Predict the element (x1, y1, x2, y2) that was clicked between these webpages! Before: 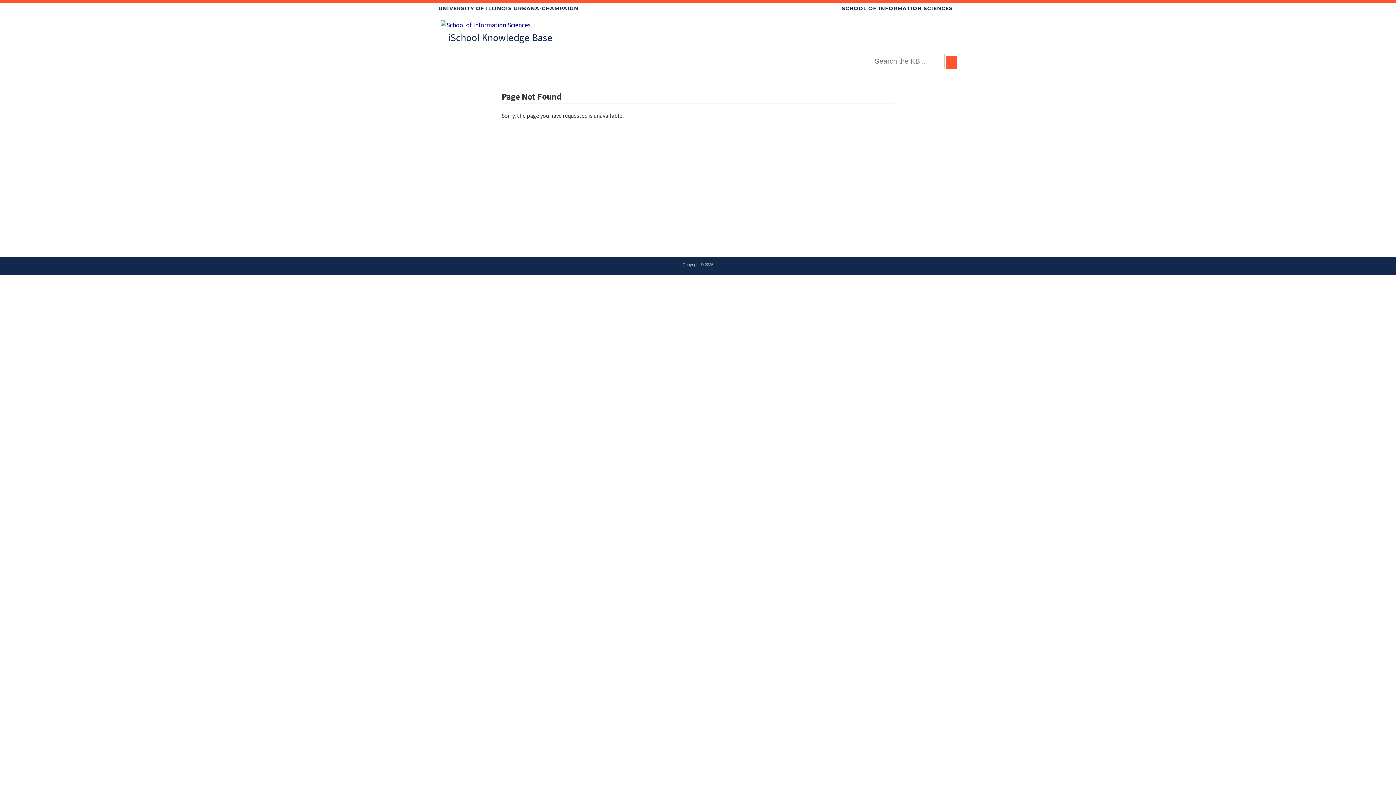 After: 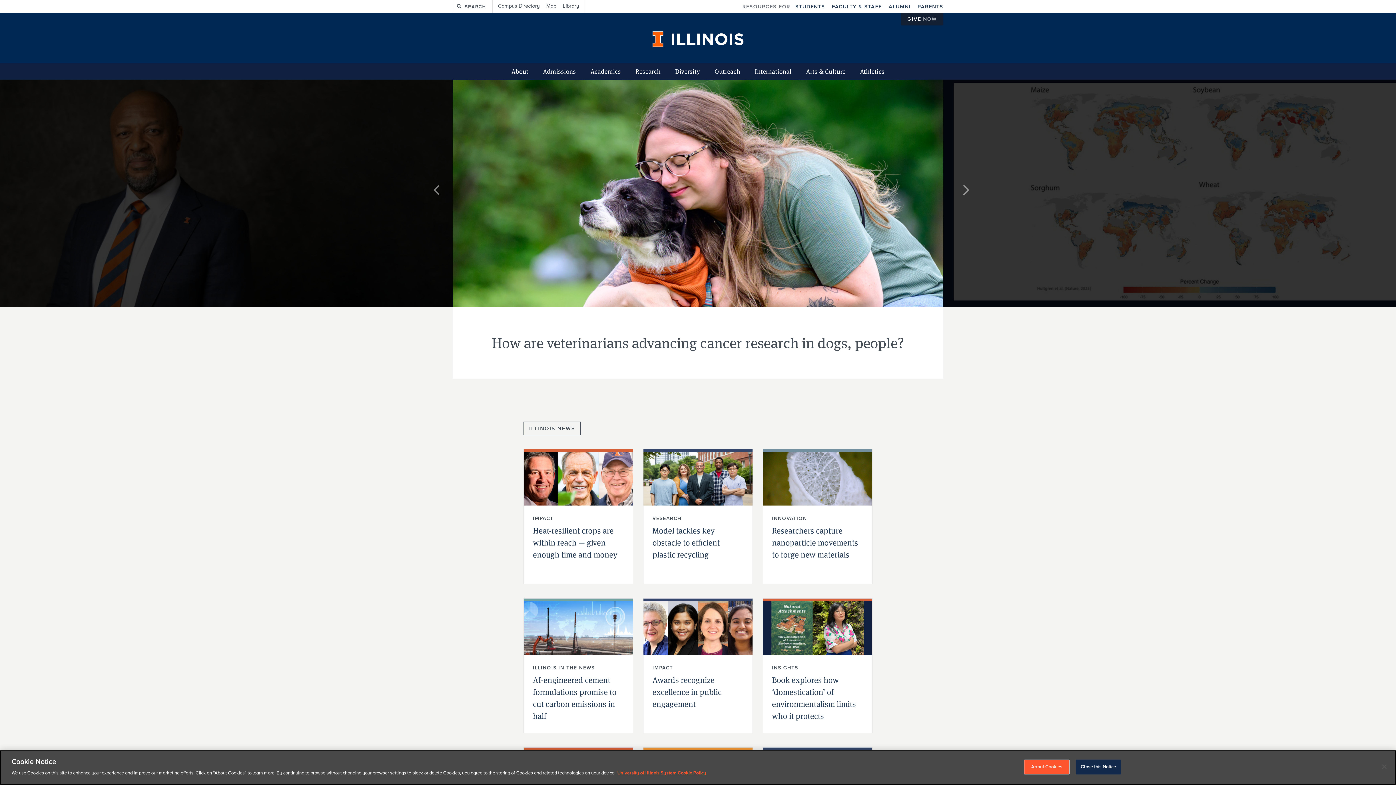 Action: bbox: (438, 4, 578, 12) label: UNIVERSITY OF ILLINOIS URBANA-CHAMPAIGN